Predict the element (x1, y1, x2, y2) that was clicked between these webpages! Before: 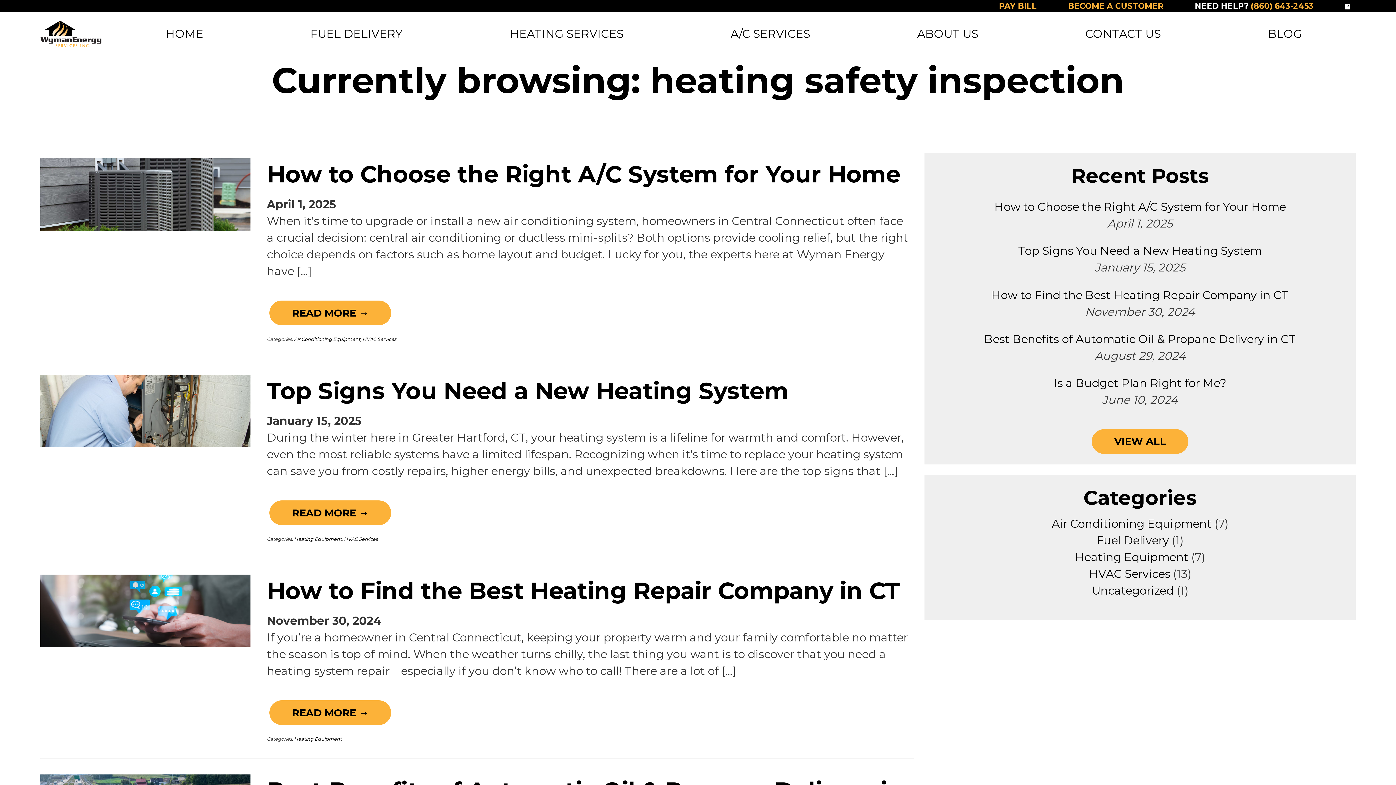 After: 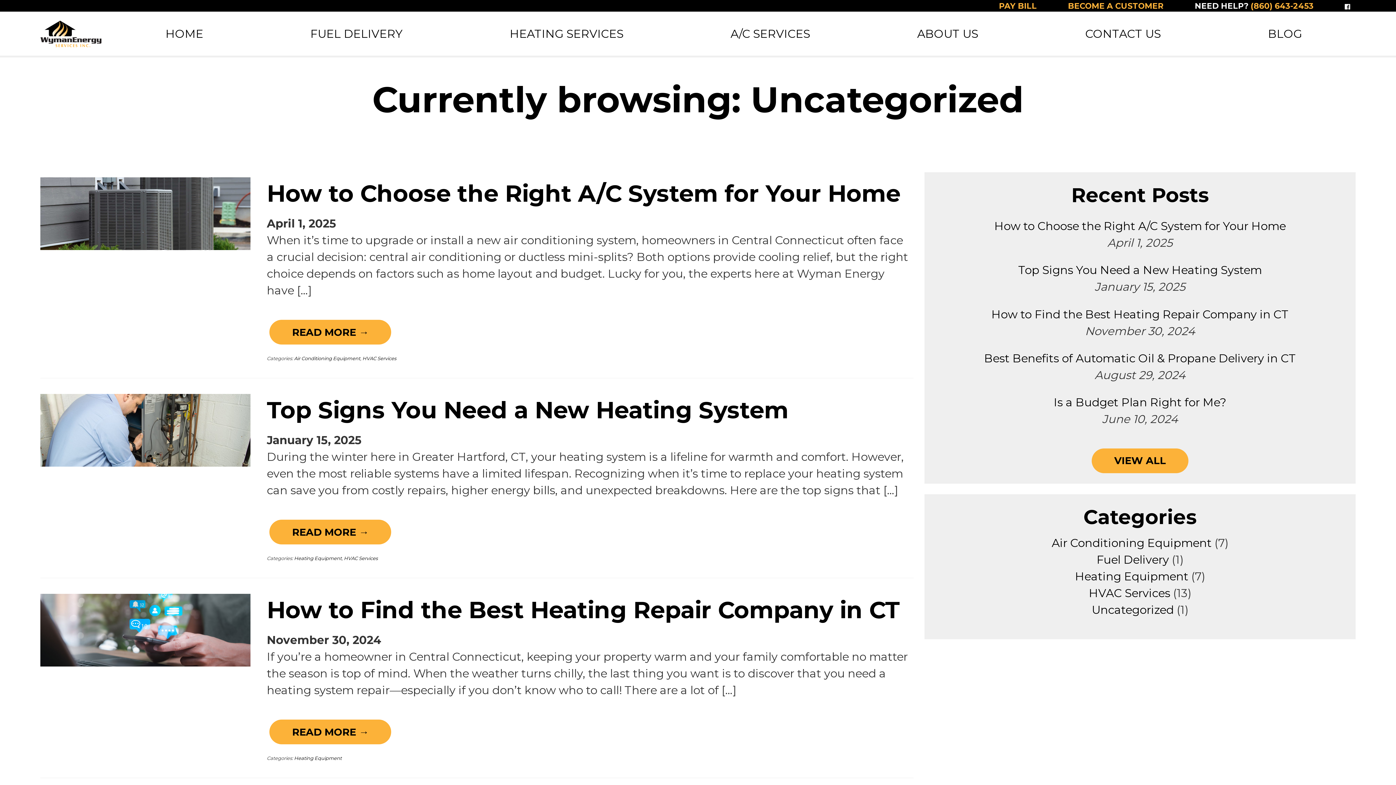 Action: label: Uncategorized bbox: (1091, 583, 1174, 597)